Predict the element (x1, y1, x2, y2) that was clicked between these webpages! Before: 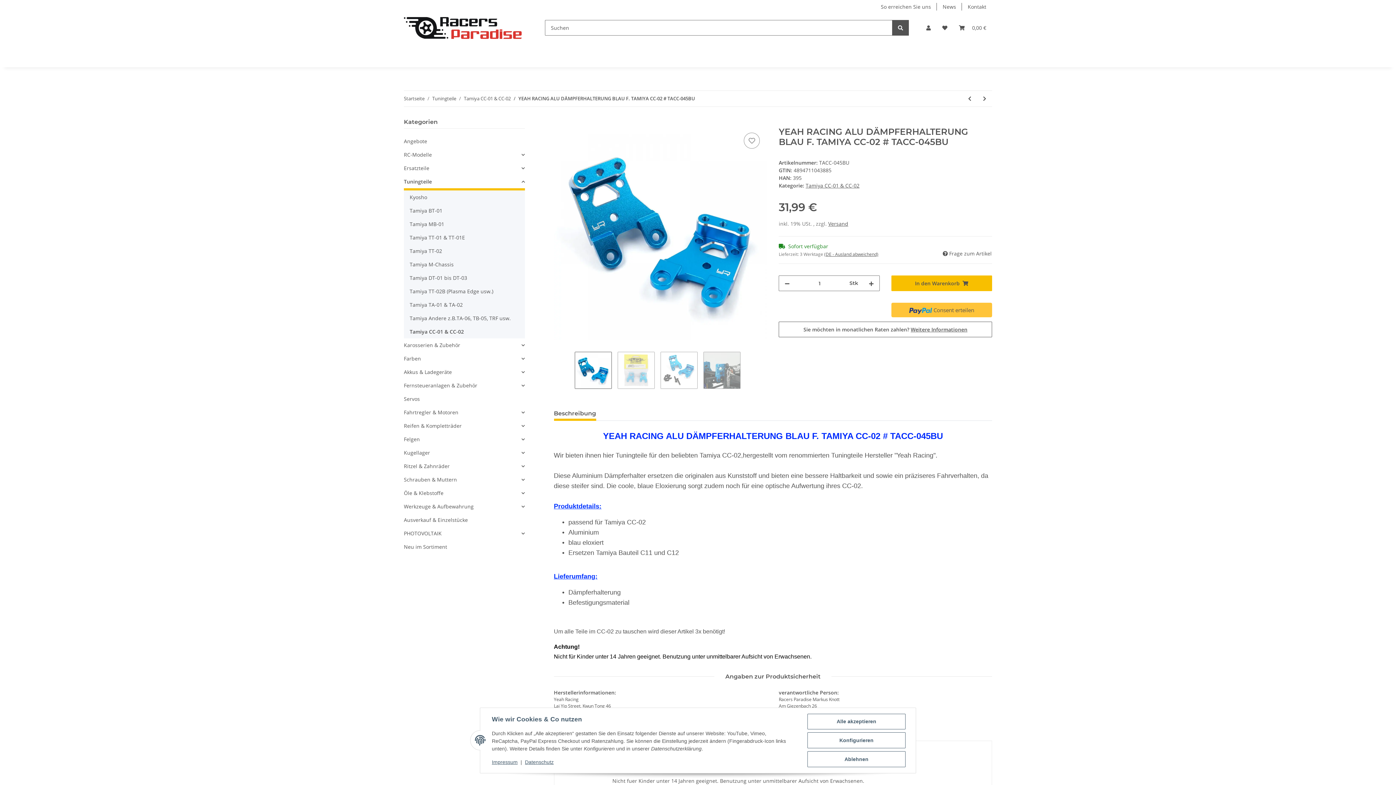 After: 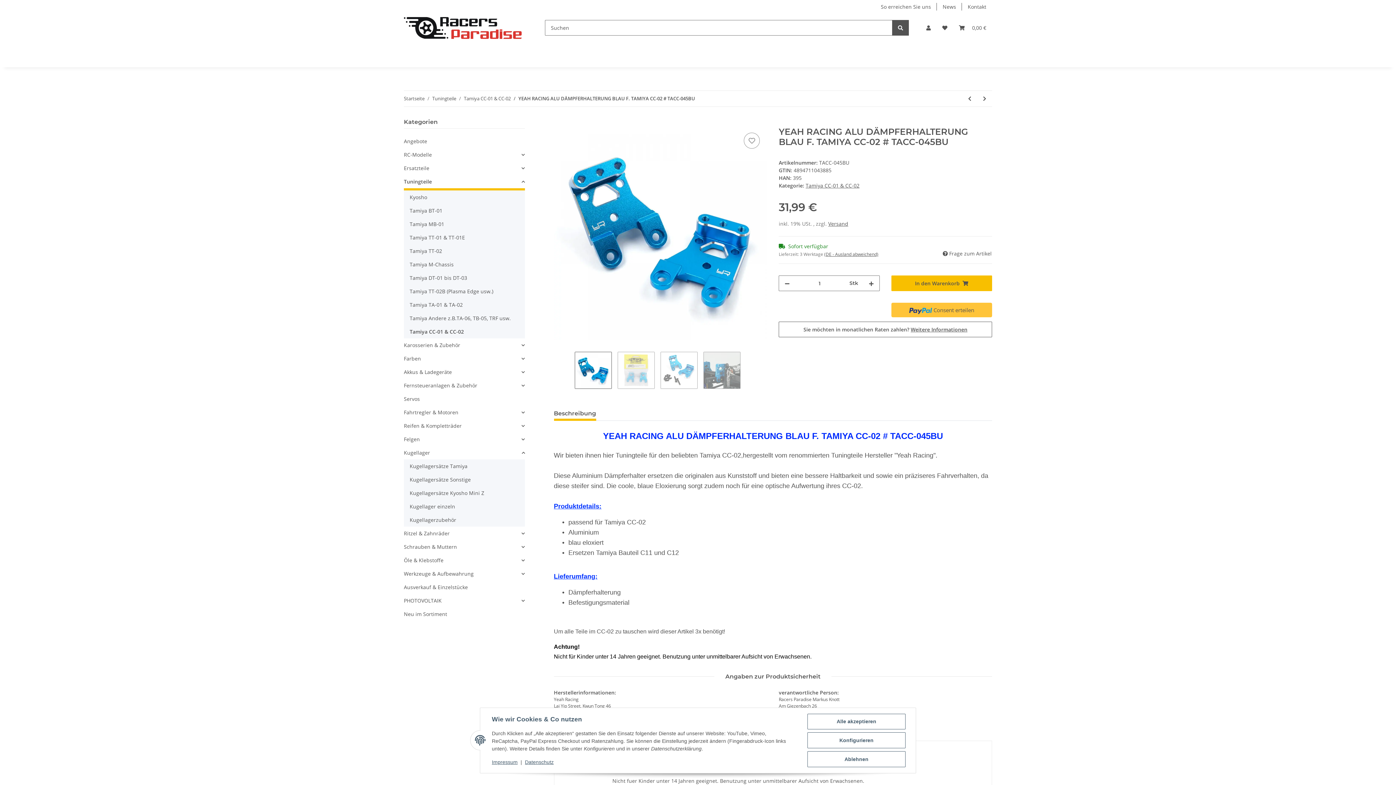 Action: label: Kugellager bbox: (404, 446, 524, 459)